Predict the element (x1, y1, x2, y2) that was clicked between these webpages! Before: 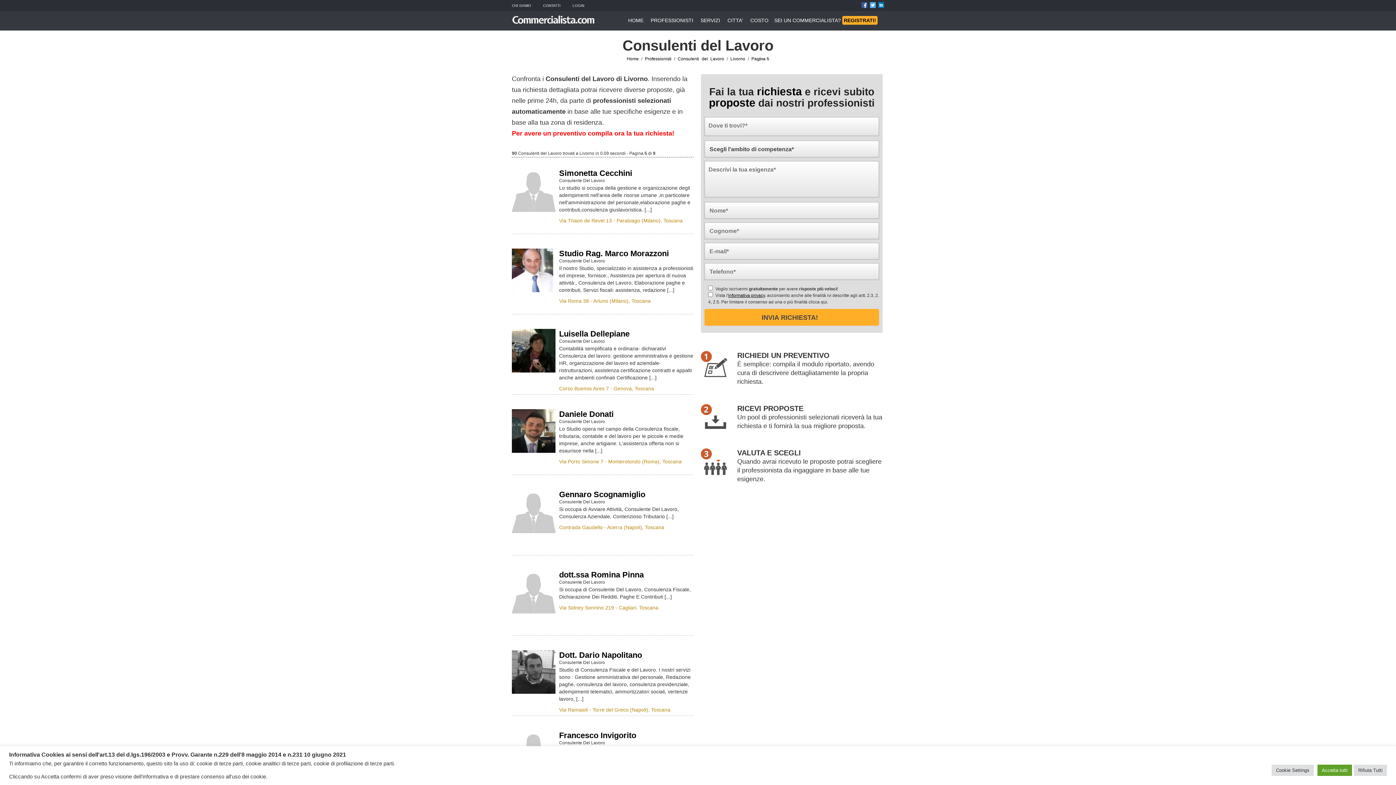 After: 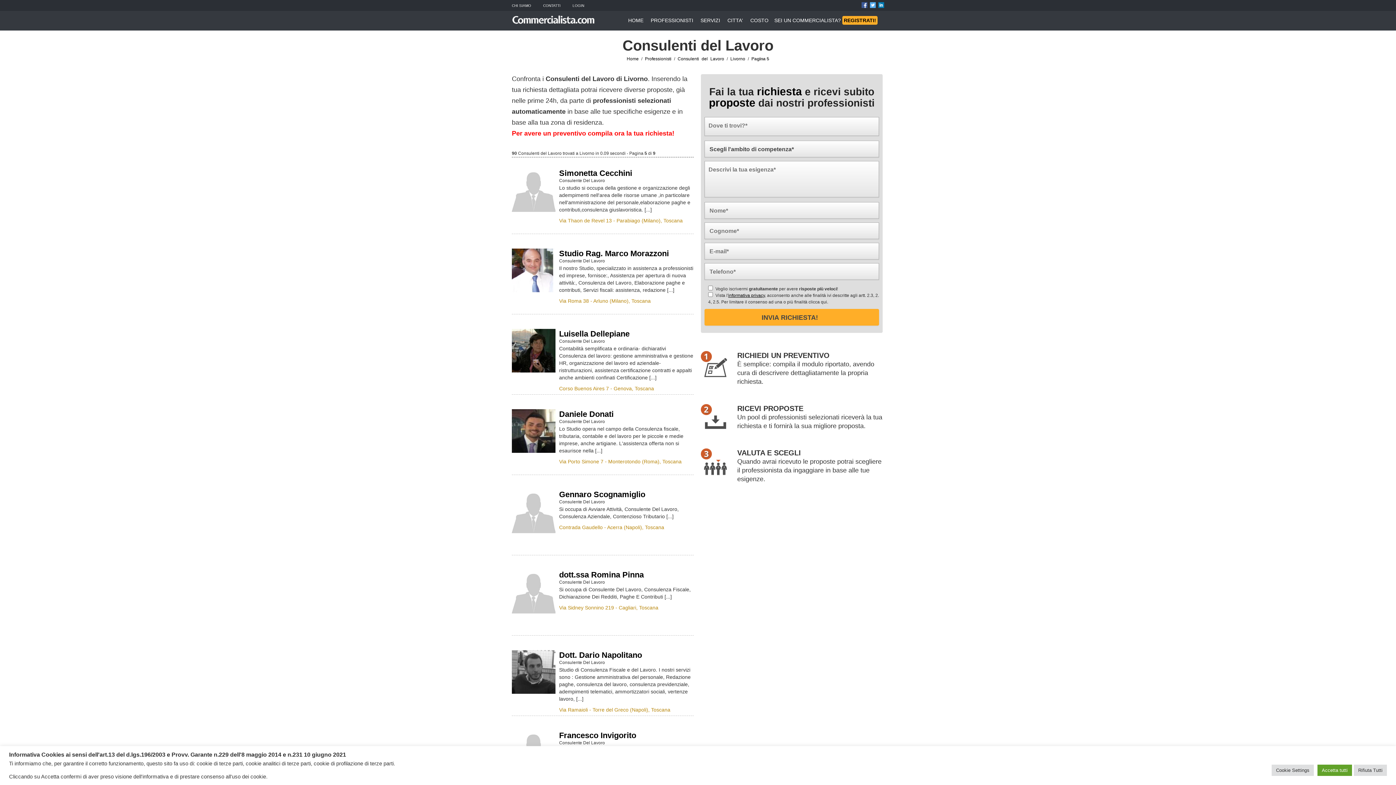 Action: bbox: (870, 4, 876, 8)